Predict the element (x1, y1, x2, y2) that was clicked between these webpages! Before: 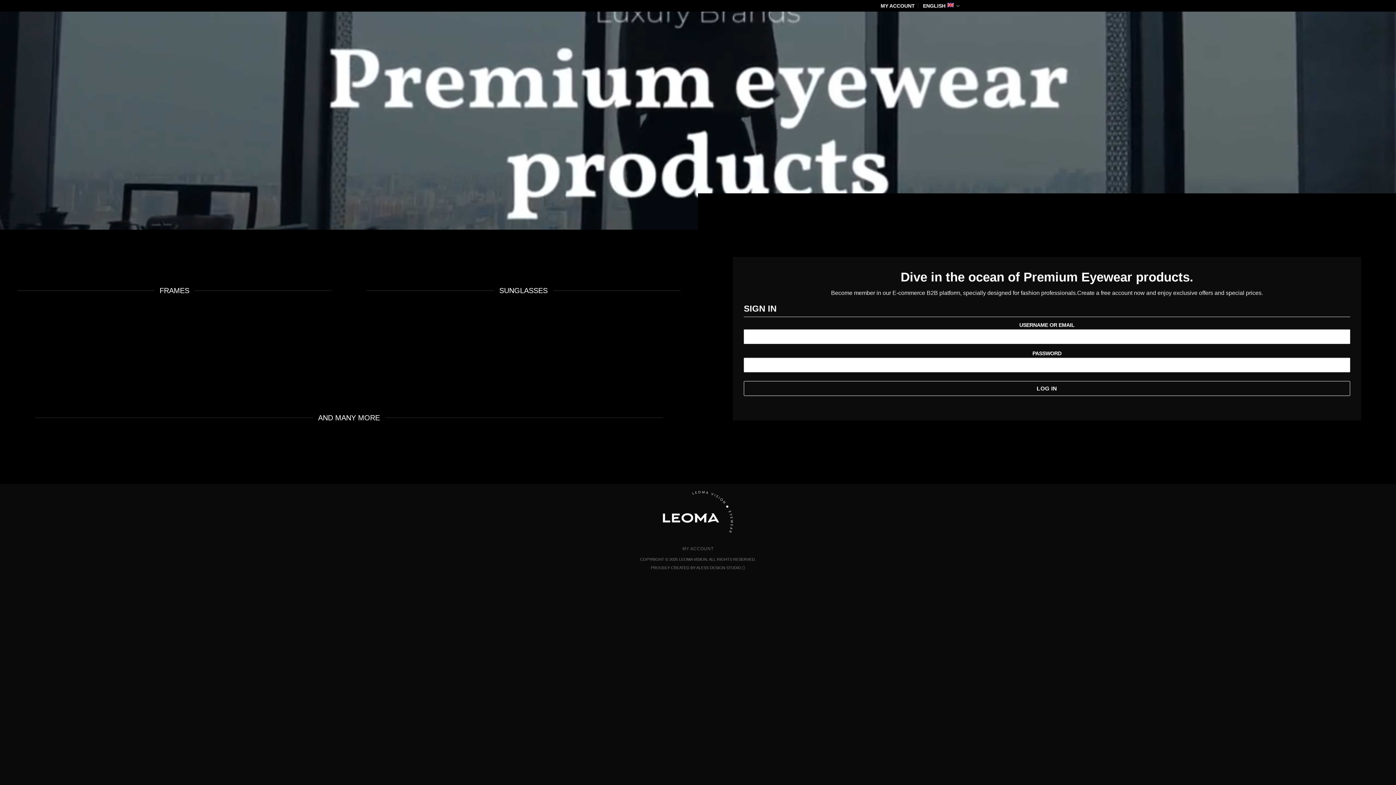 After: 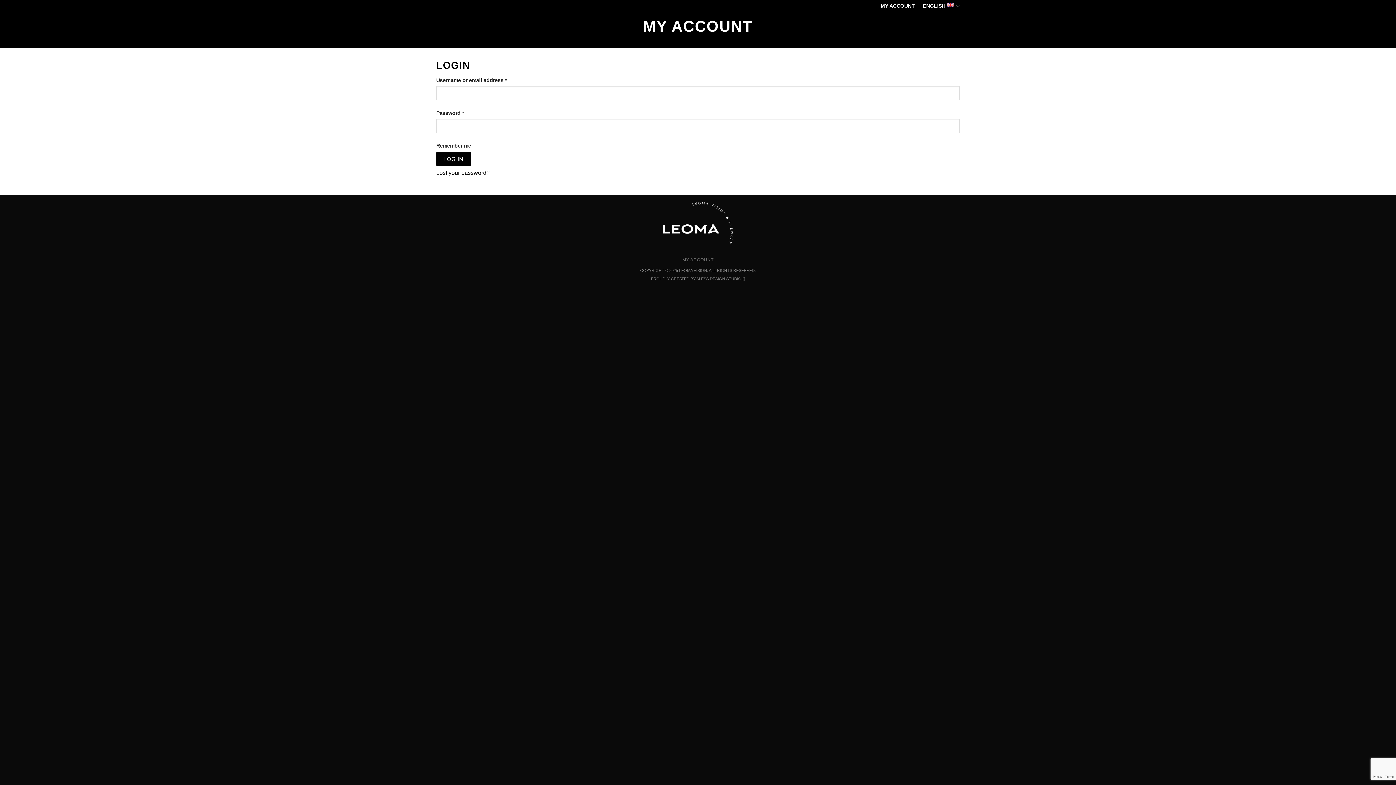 Action: bbox: (682, 546, 713, 551) label: MY ACCOUNT